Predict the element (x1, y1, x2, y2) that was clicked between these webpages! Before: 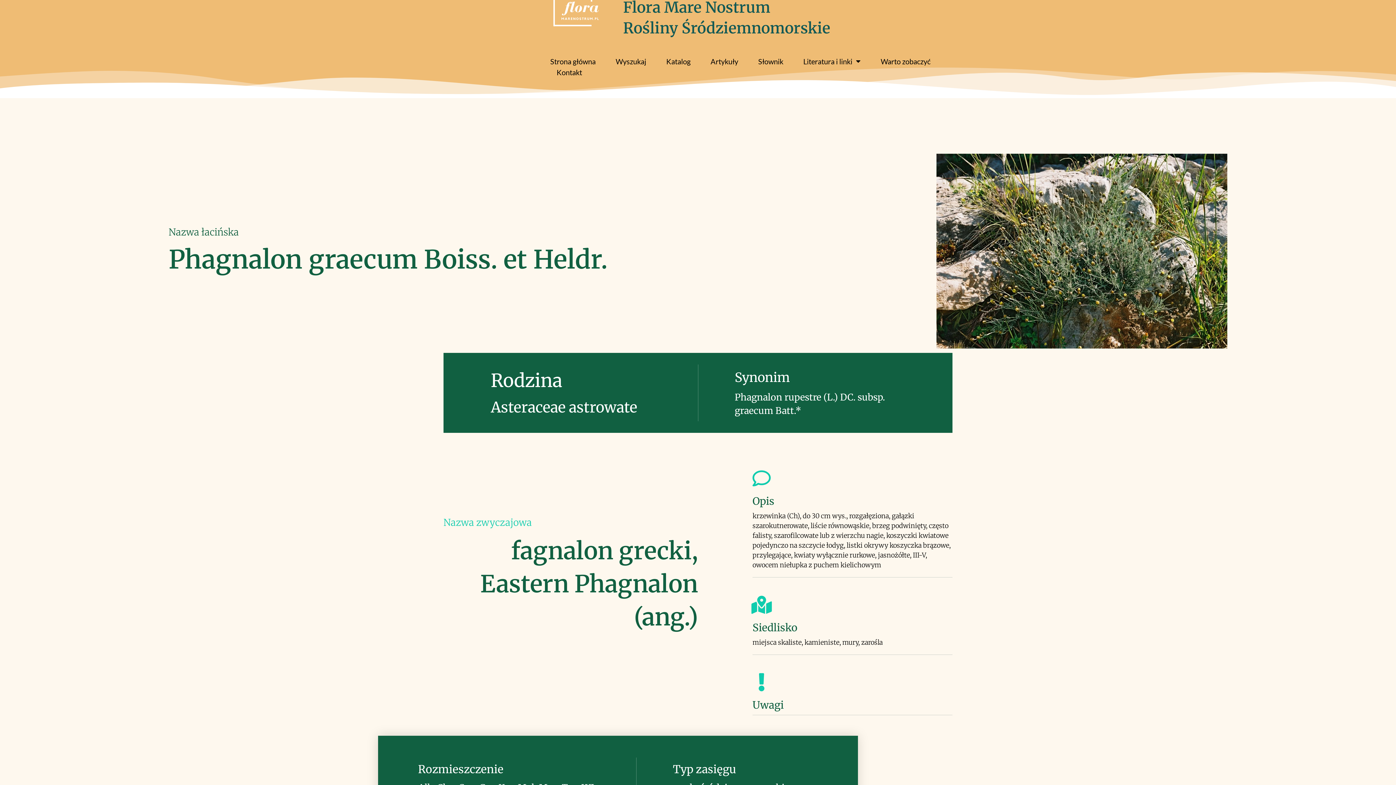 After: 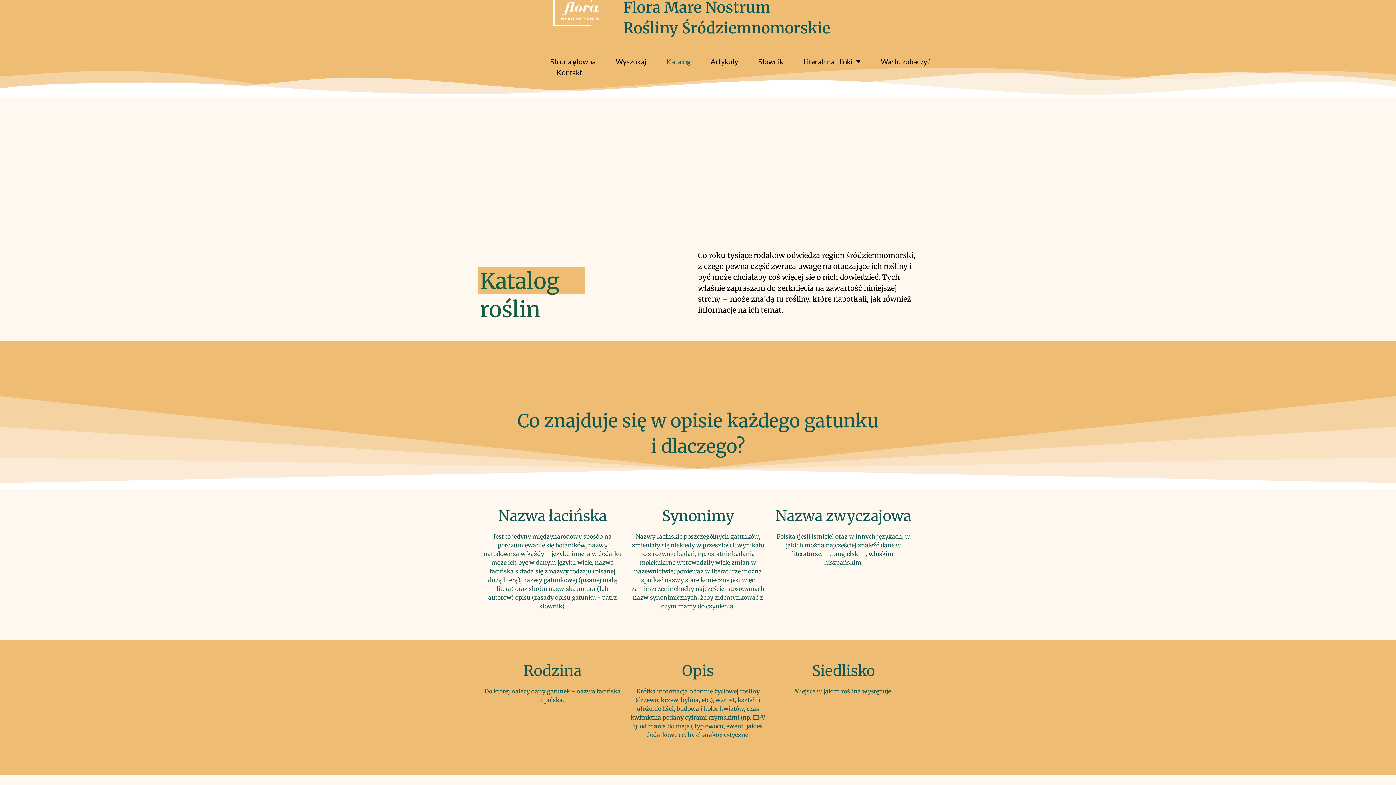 Action: label: Katalog bbox: (662, 55, 694, 66)